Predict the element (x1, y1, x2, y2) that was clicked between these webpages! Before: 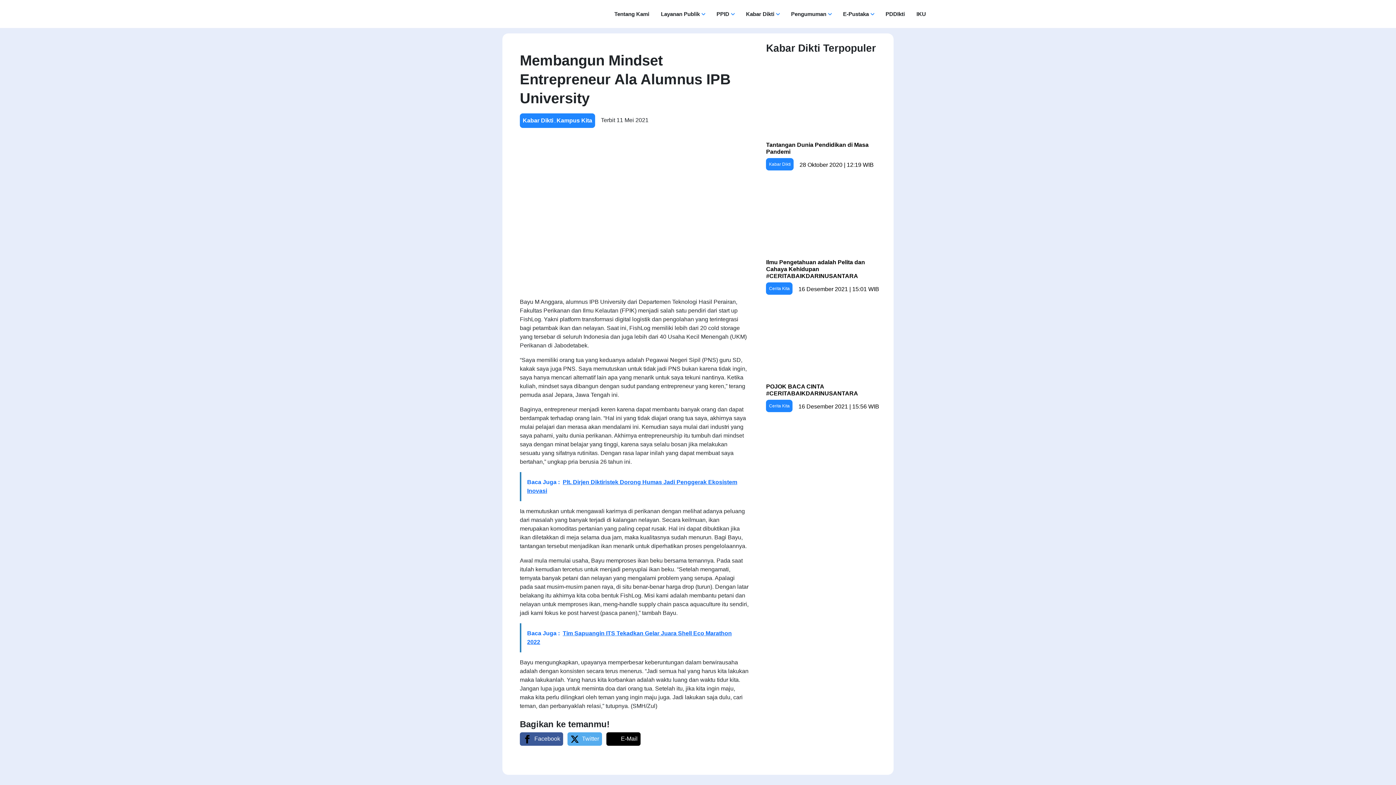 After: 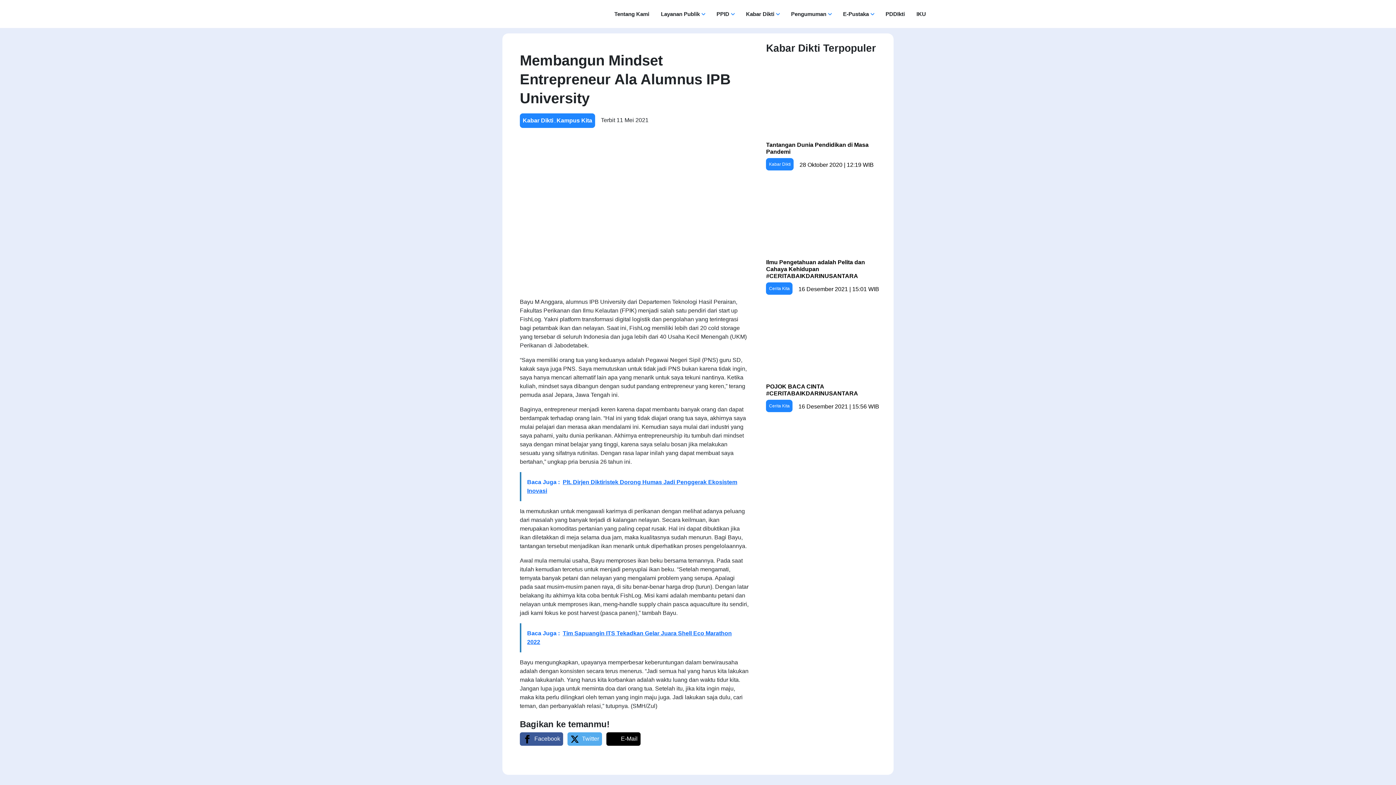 Action: bbox: (520, 732, 563, 746) label: Facebook